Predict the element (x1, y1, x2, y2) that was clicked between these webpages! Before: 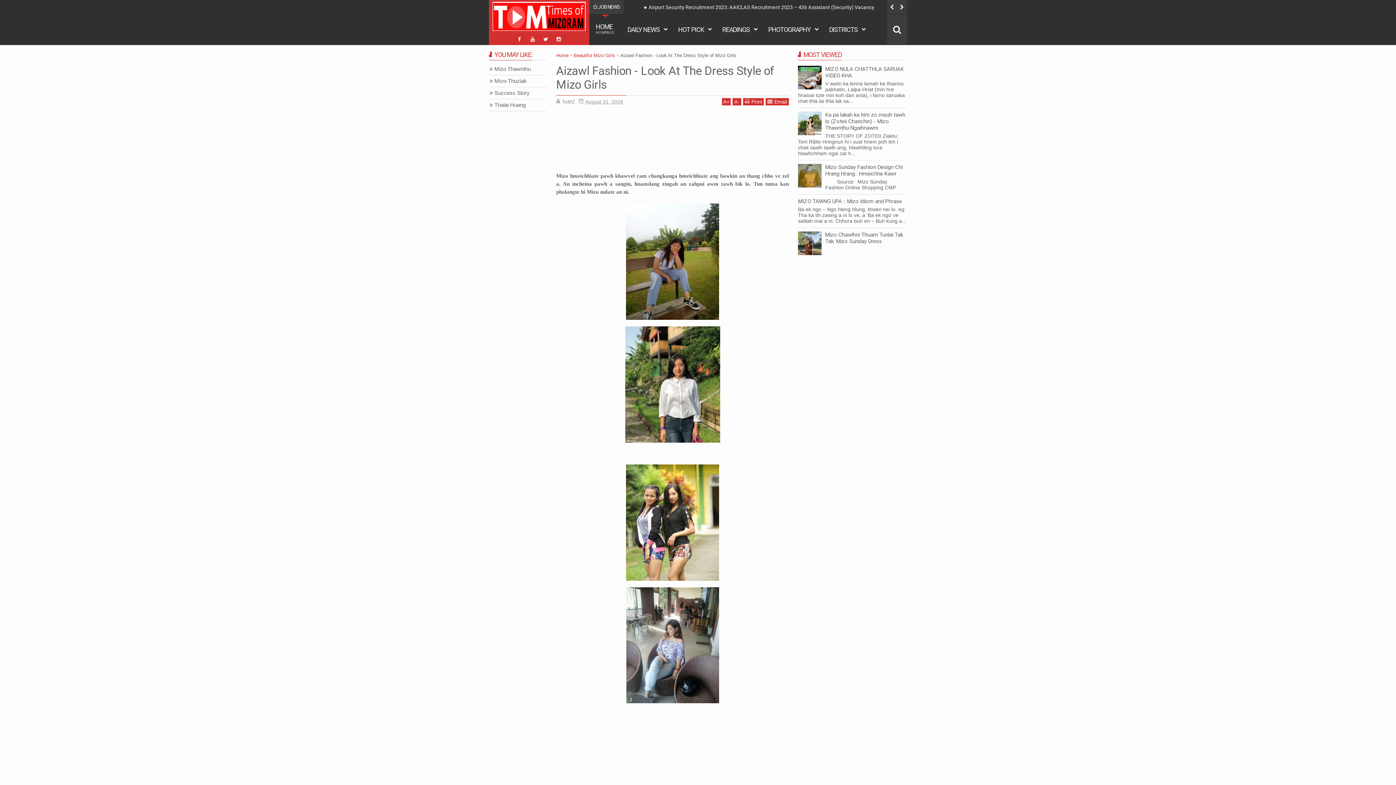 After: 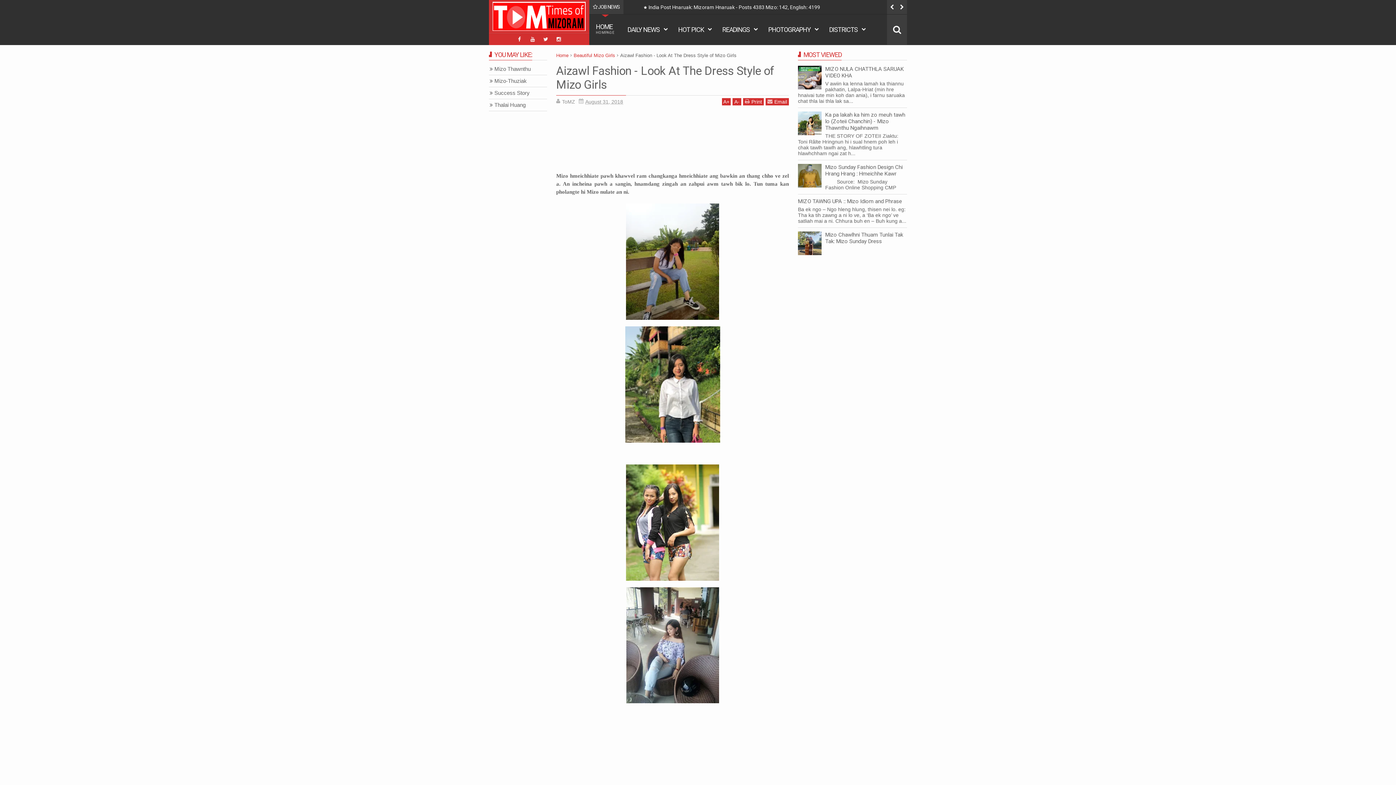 Action: label: August 31, 2018 bbox: (585, 98, 623, 104)